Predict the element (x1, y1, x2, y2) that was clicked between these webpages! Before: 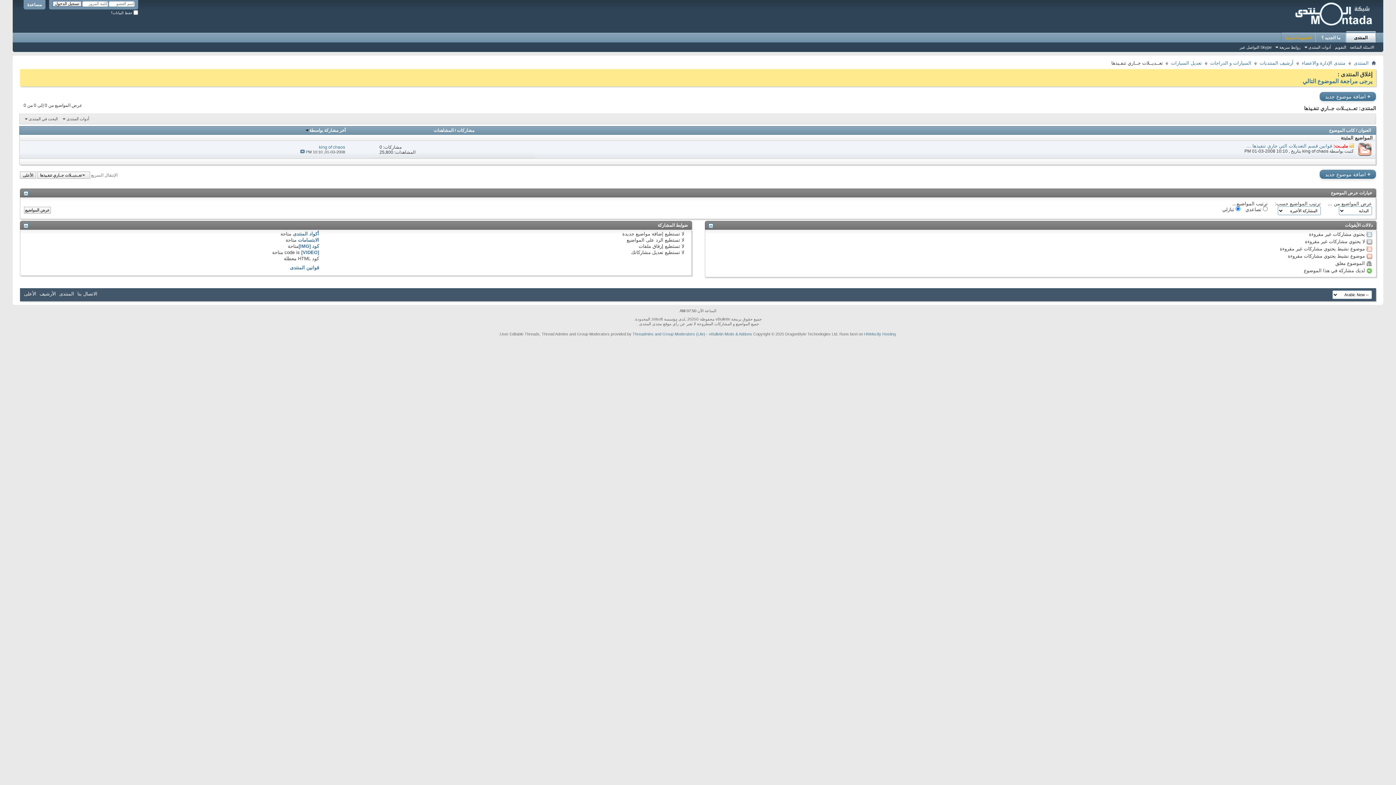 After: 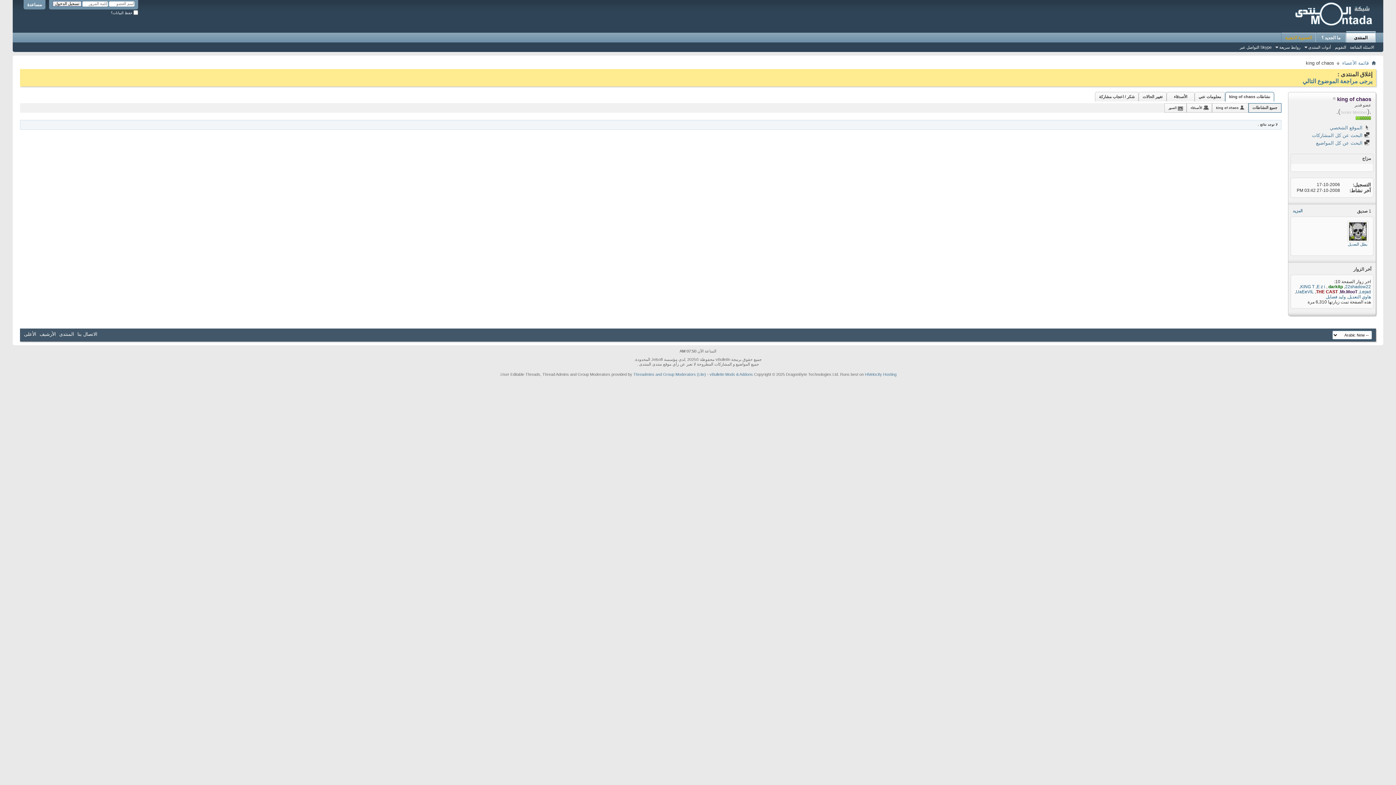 Action: label: king of chaos bbox: (1302, 148, 1328, 153)